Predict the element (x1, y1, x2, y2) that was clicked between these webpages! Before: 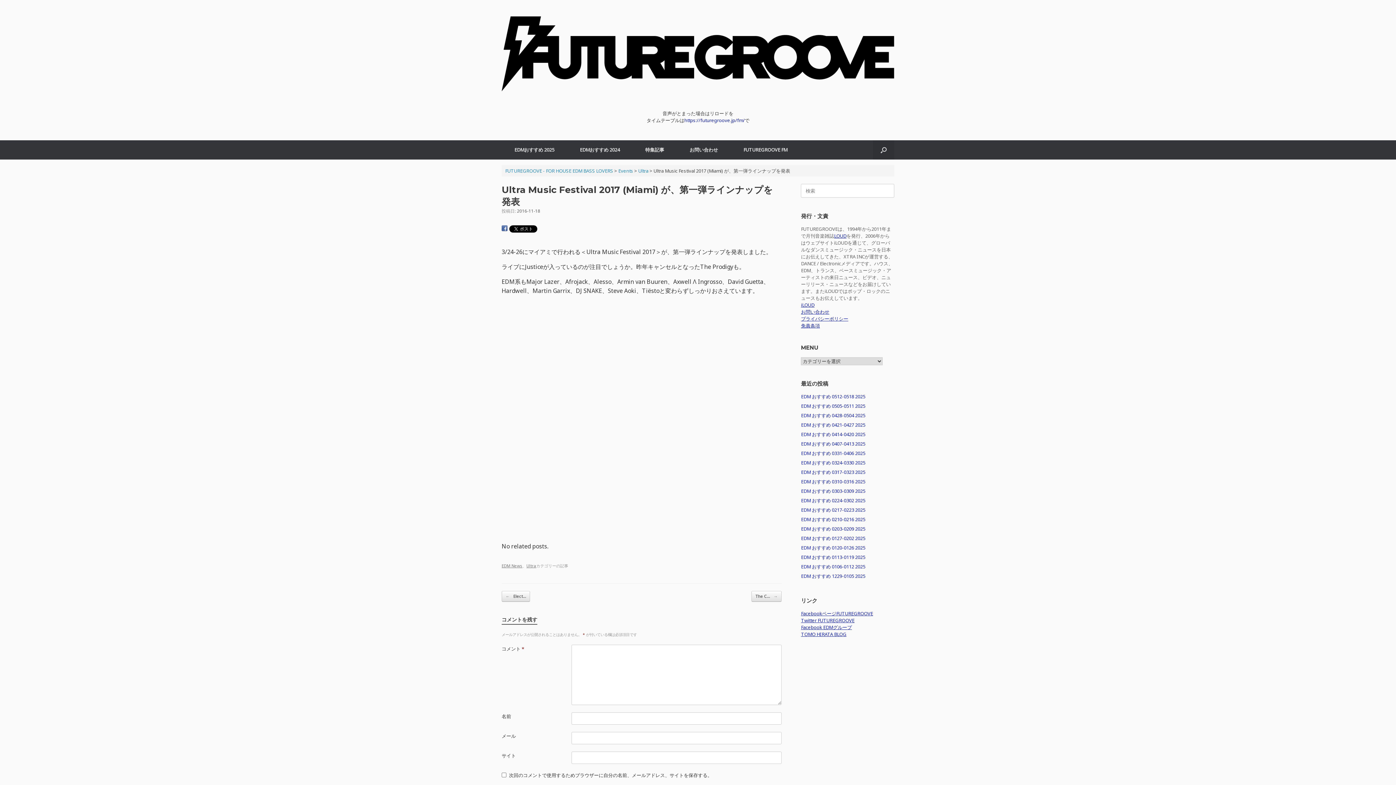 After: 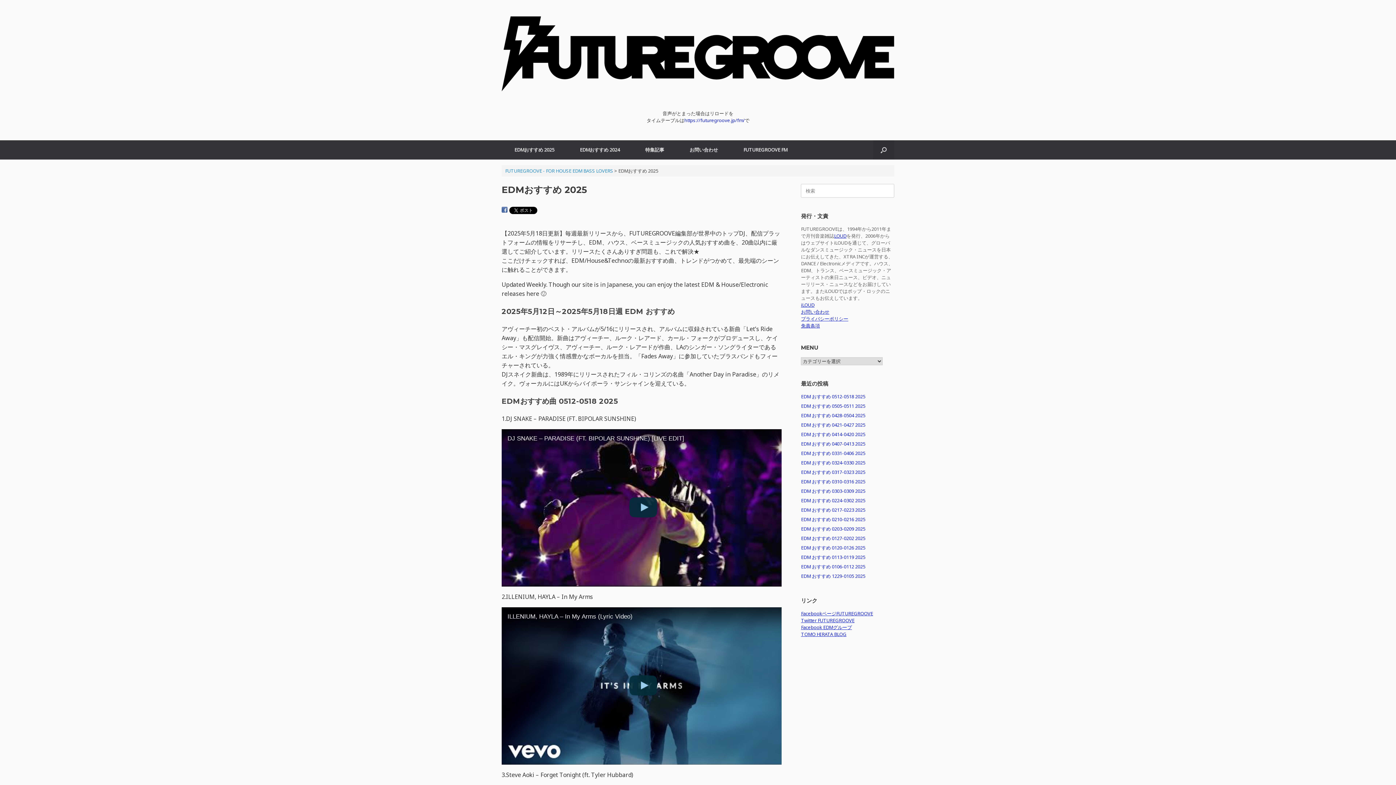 Action: label: EDMおすすめ 2025 bbox: (501, 140, 567, 159)